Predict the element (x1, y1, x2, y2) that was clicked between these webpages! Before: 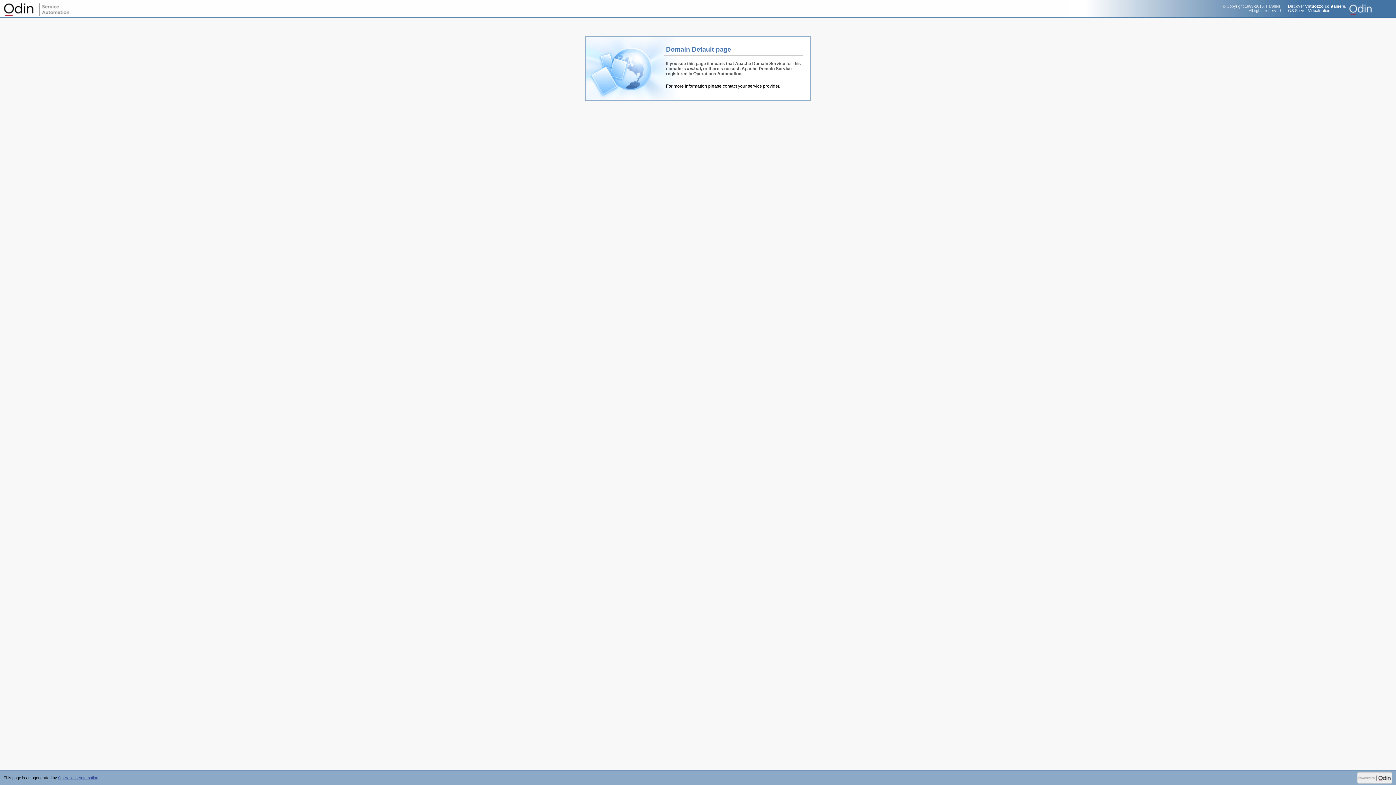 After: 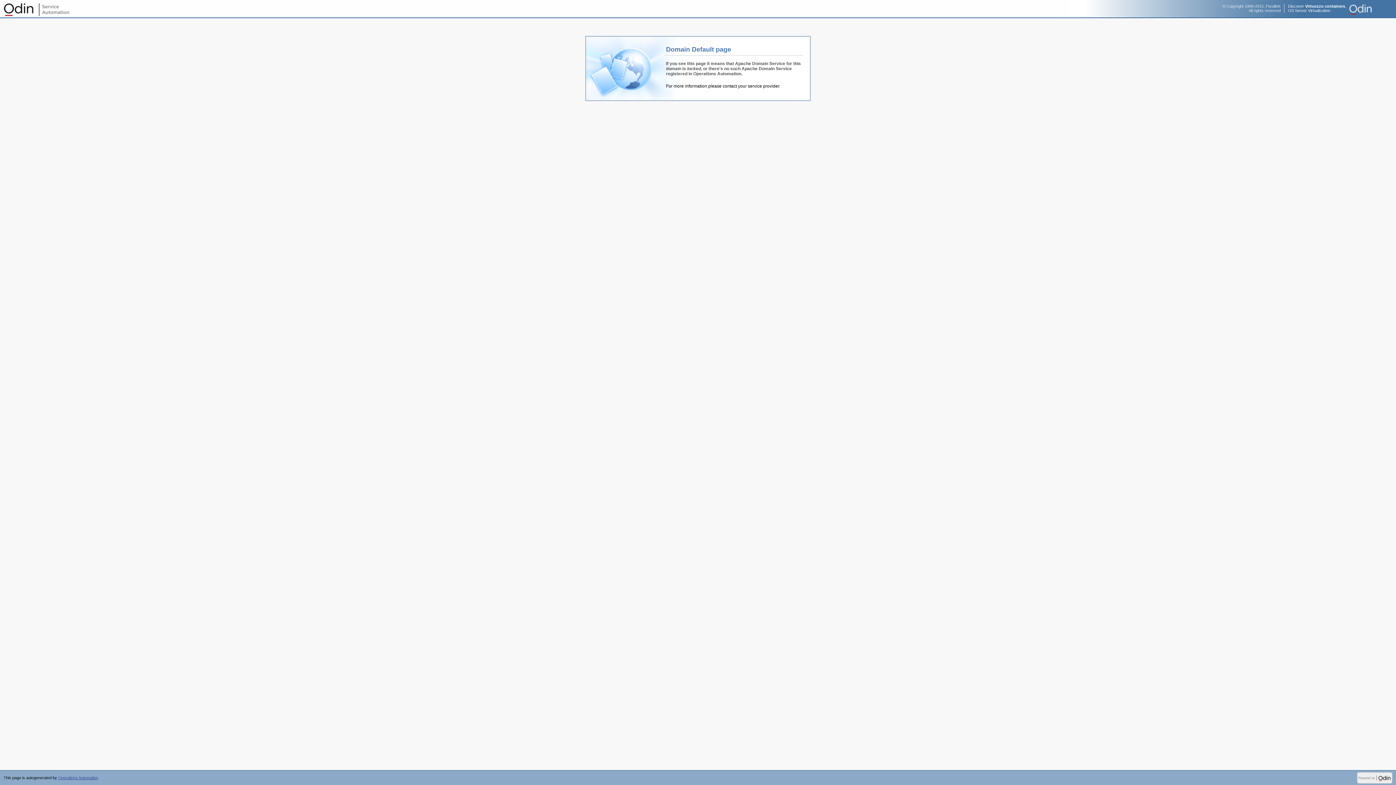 Action: bbox: (1288, 4, 1346, 12) label: Discover Virtuozzo containers,
OS Server Virtualization